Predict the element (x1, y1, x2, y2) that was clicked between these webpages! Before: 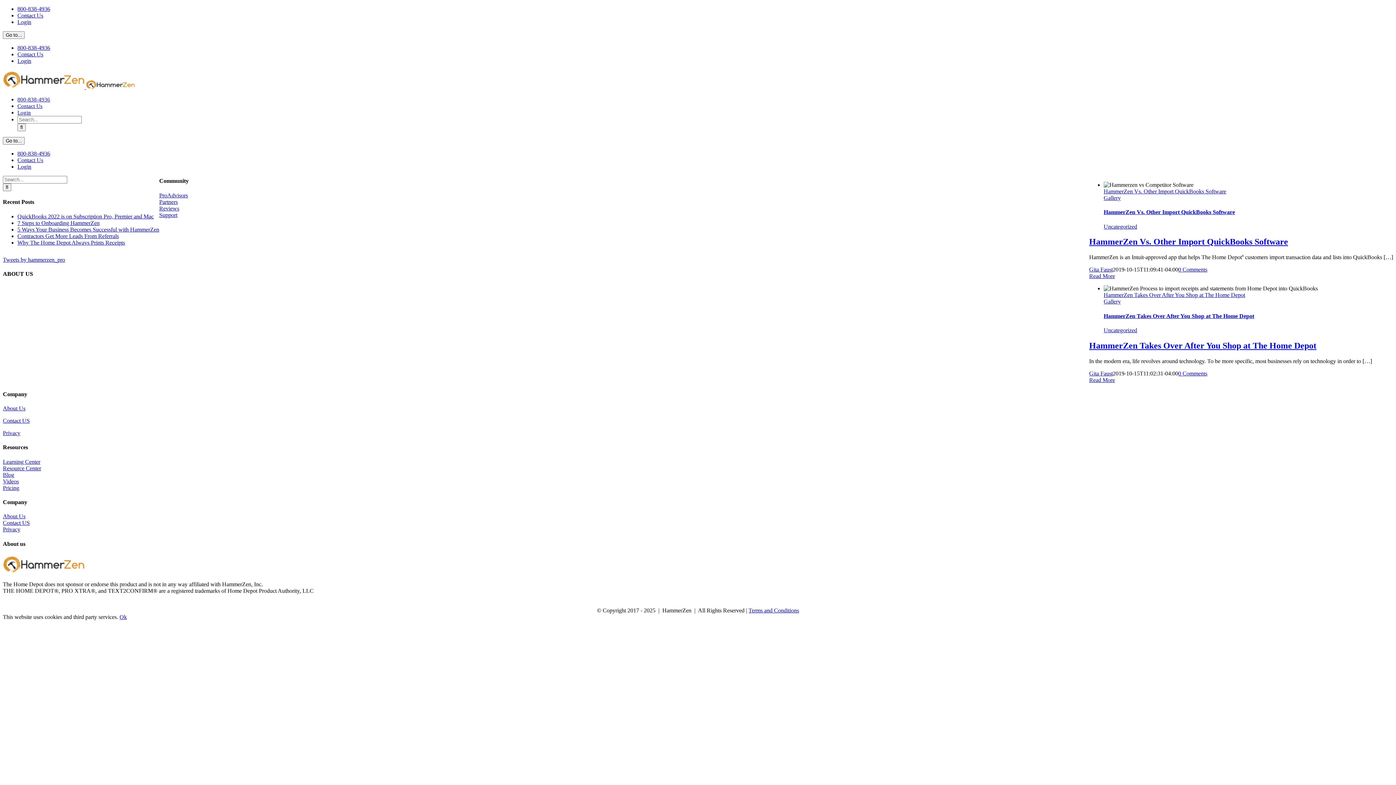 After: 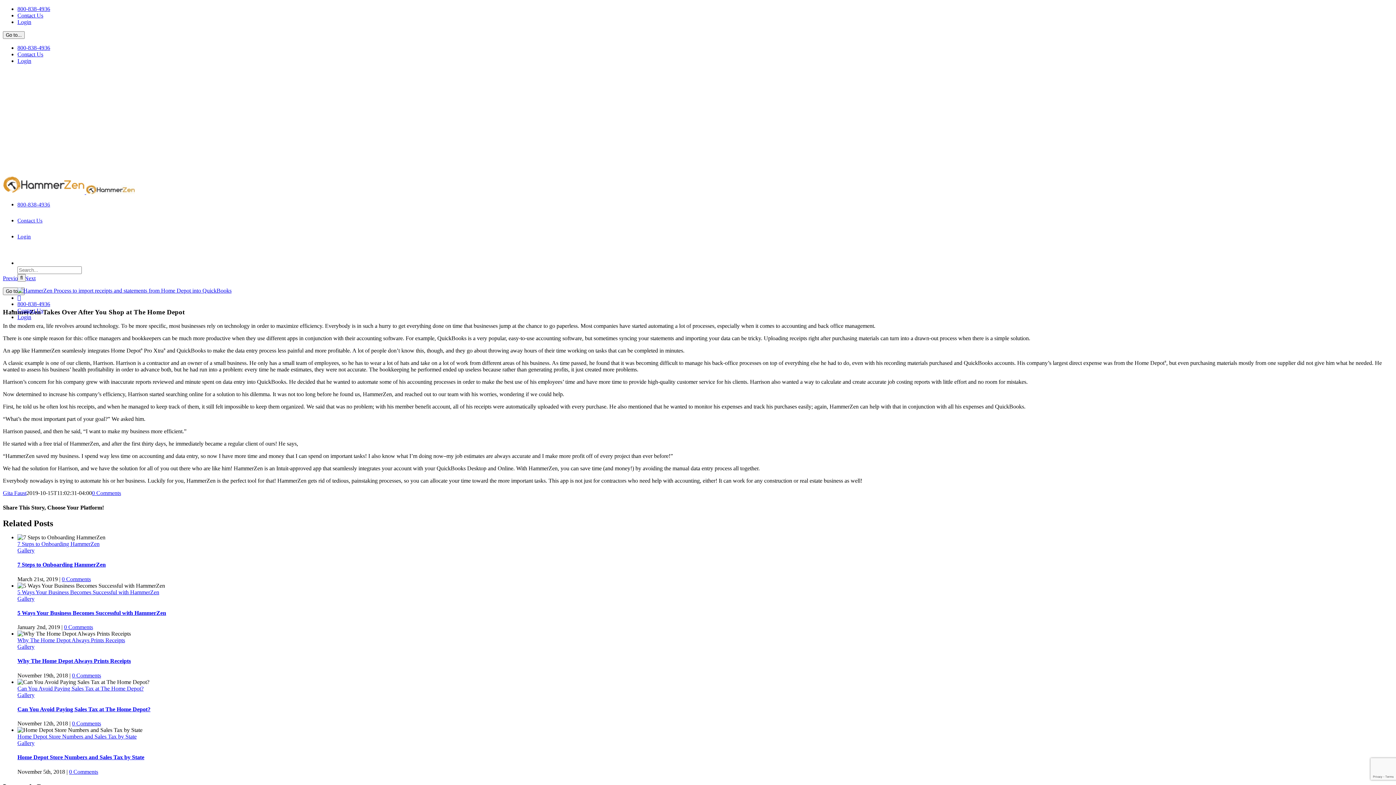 Action: bbox: (1104, 292, 1245, 298) label: HammerZen Takes Over After You Shop at The Home Depot